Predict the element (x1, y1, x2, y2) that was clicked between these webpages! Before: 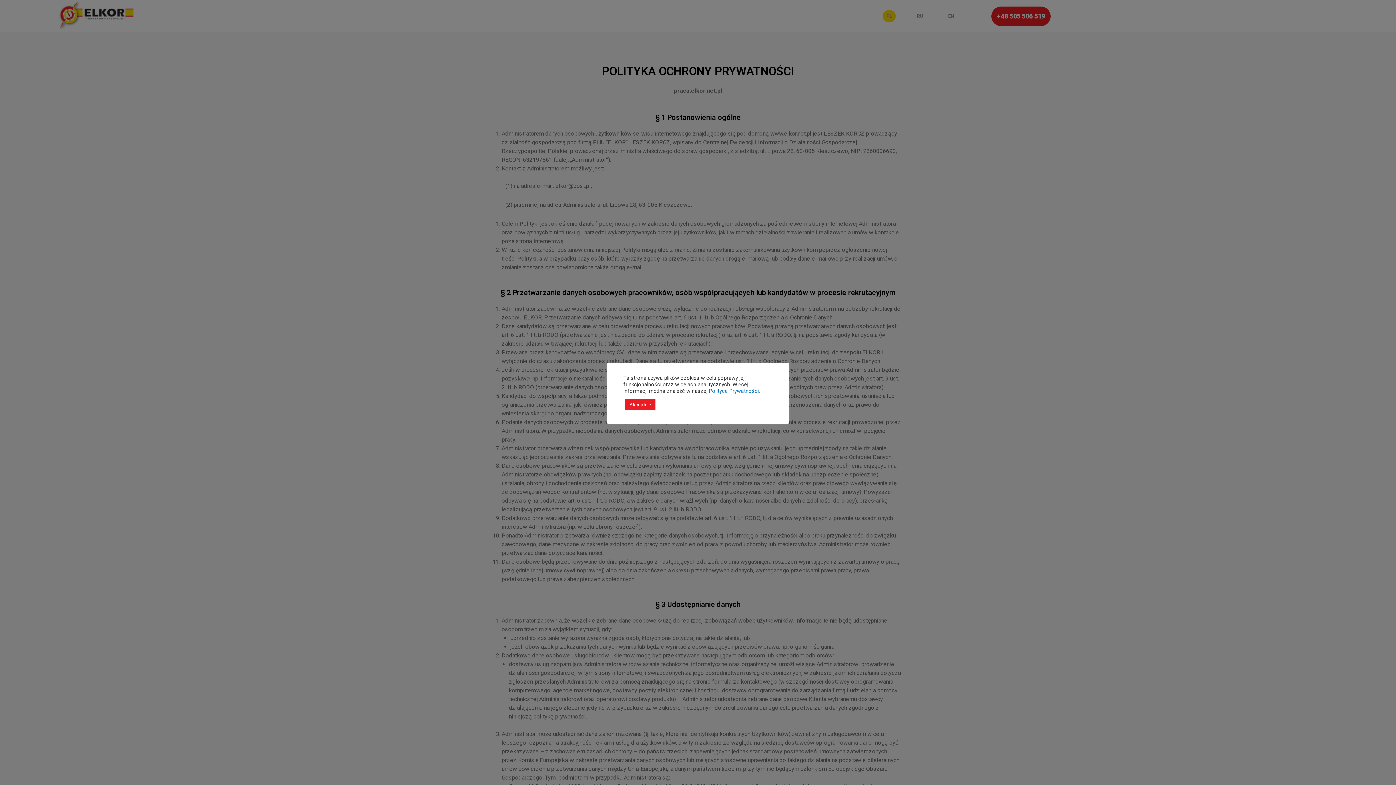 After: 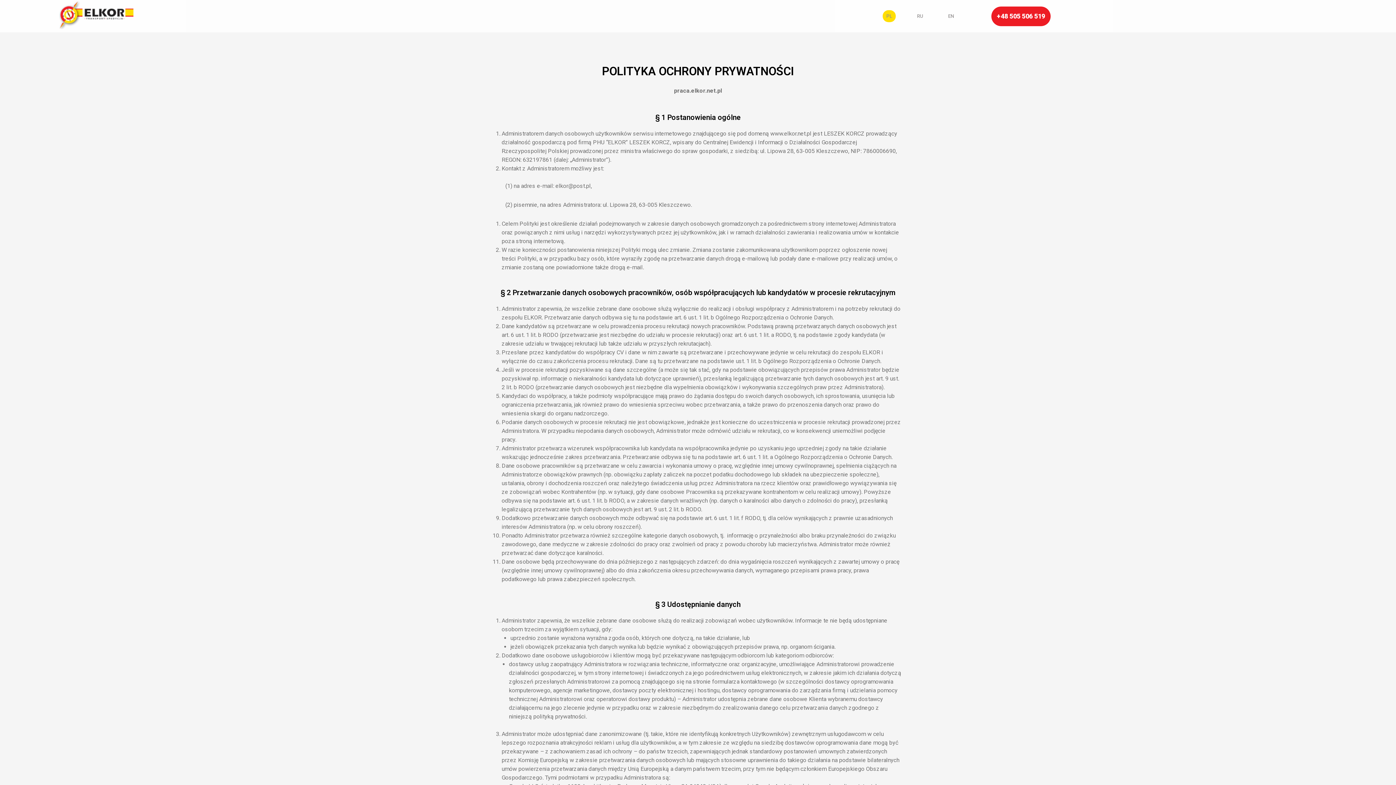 Action: label: Akceptuję bbox: (625, 399, 655, 410)